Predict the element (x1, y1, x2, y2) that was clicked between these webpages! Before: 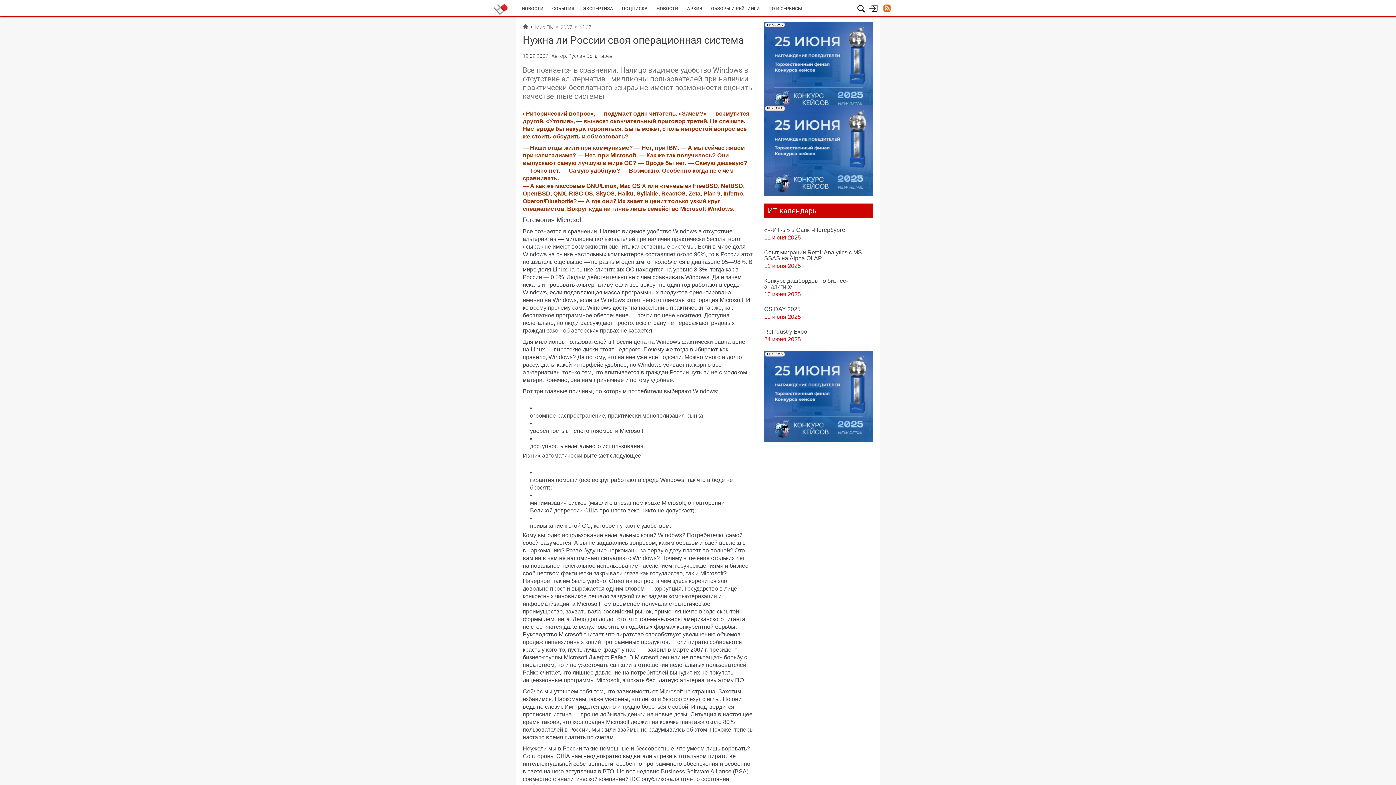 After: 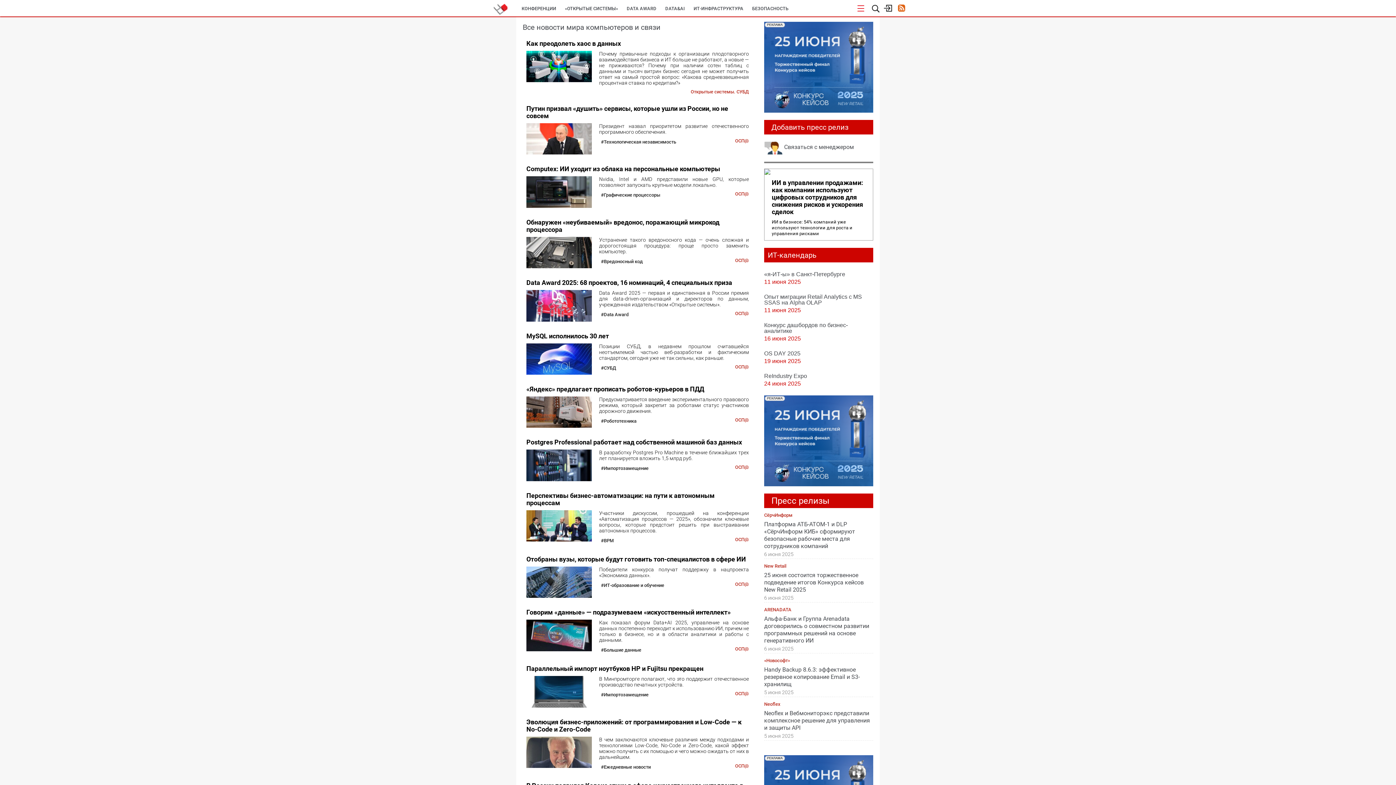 Action: label: НОВОСТИ bbox: (517, 0, 548, 17)